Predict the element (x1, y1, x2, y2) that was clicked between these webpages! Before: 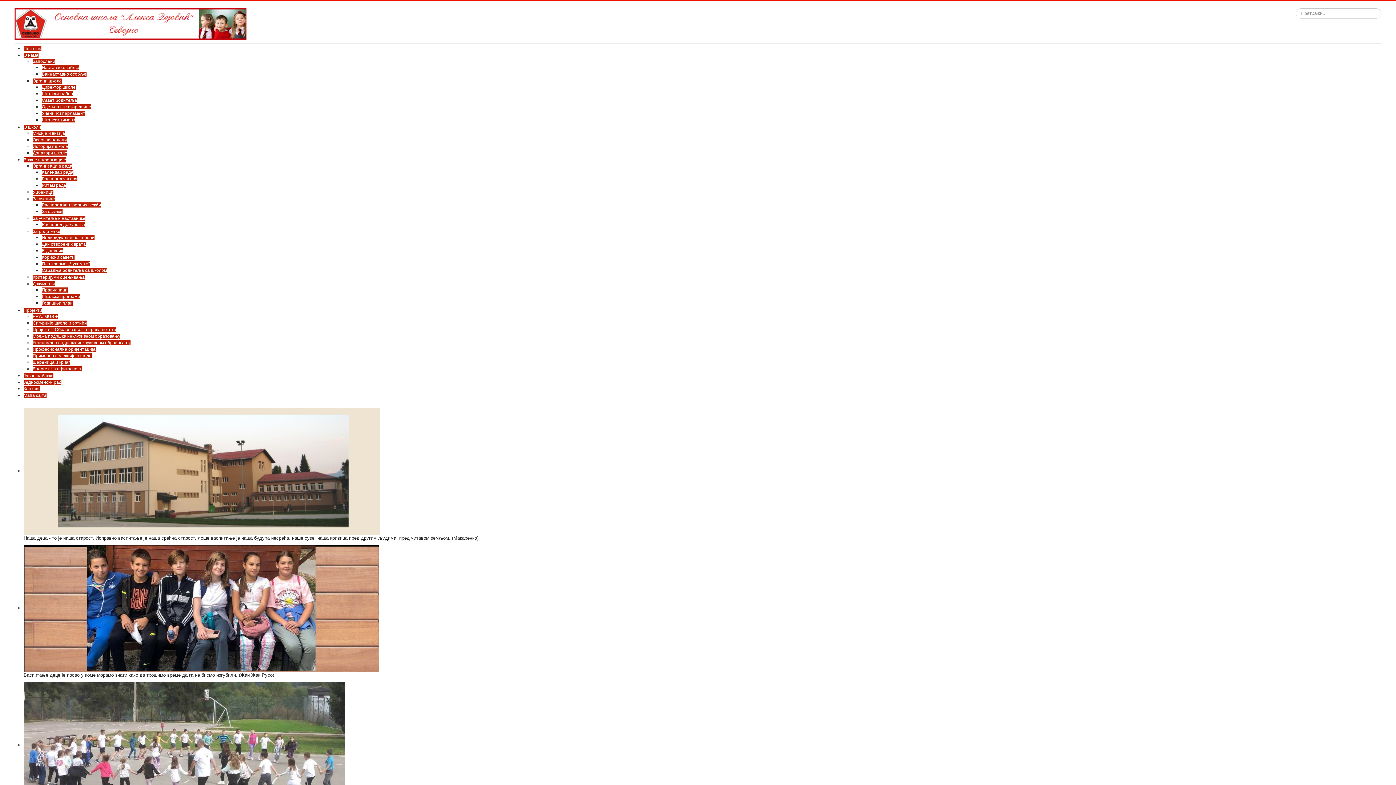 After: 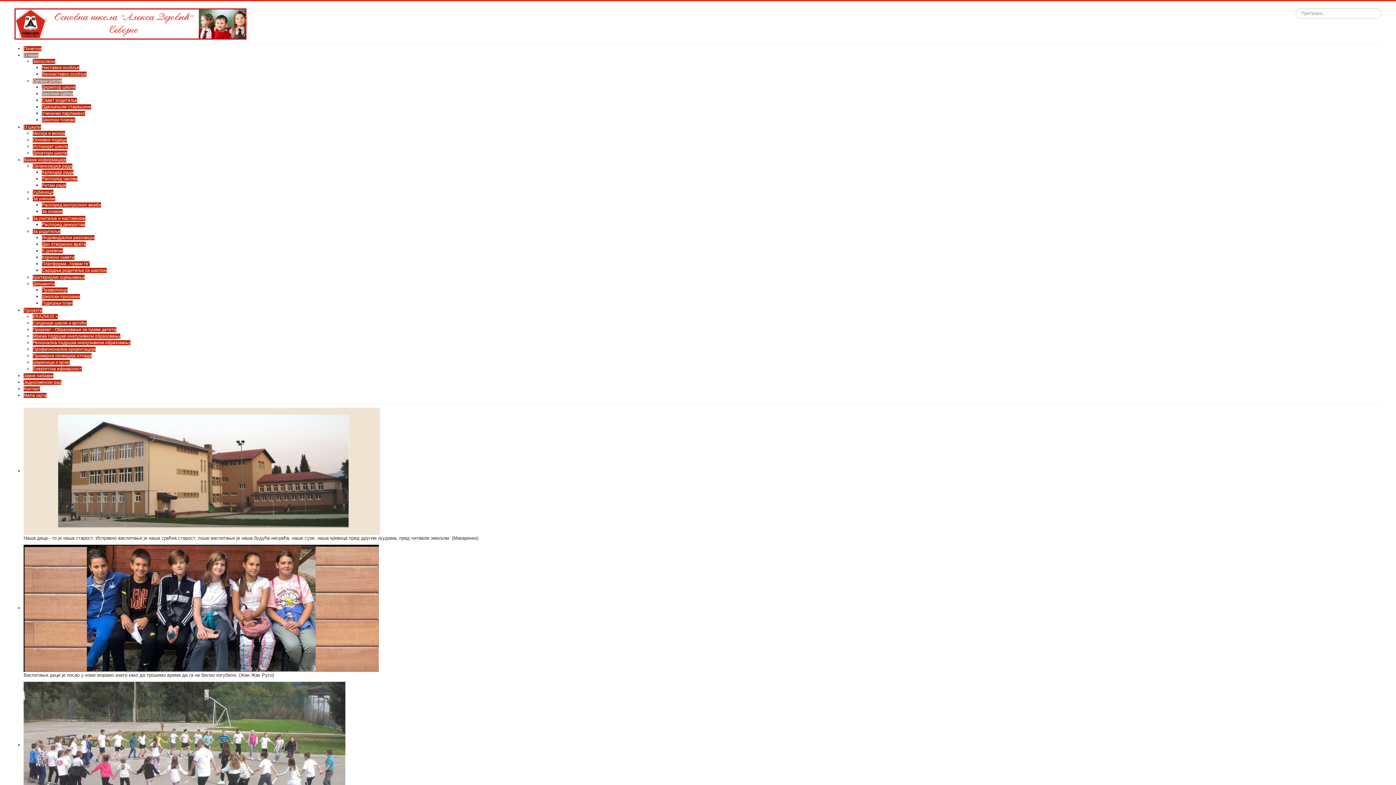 Action: bbox: (41, 91, 73, 96) label: Школски одбор